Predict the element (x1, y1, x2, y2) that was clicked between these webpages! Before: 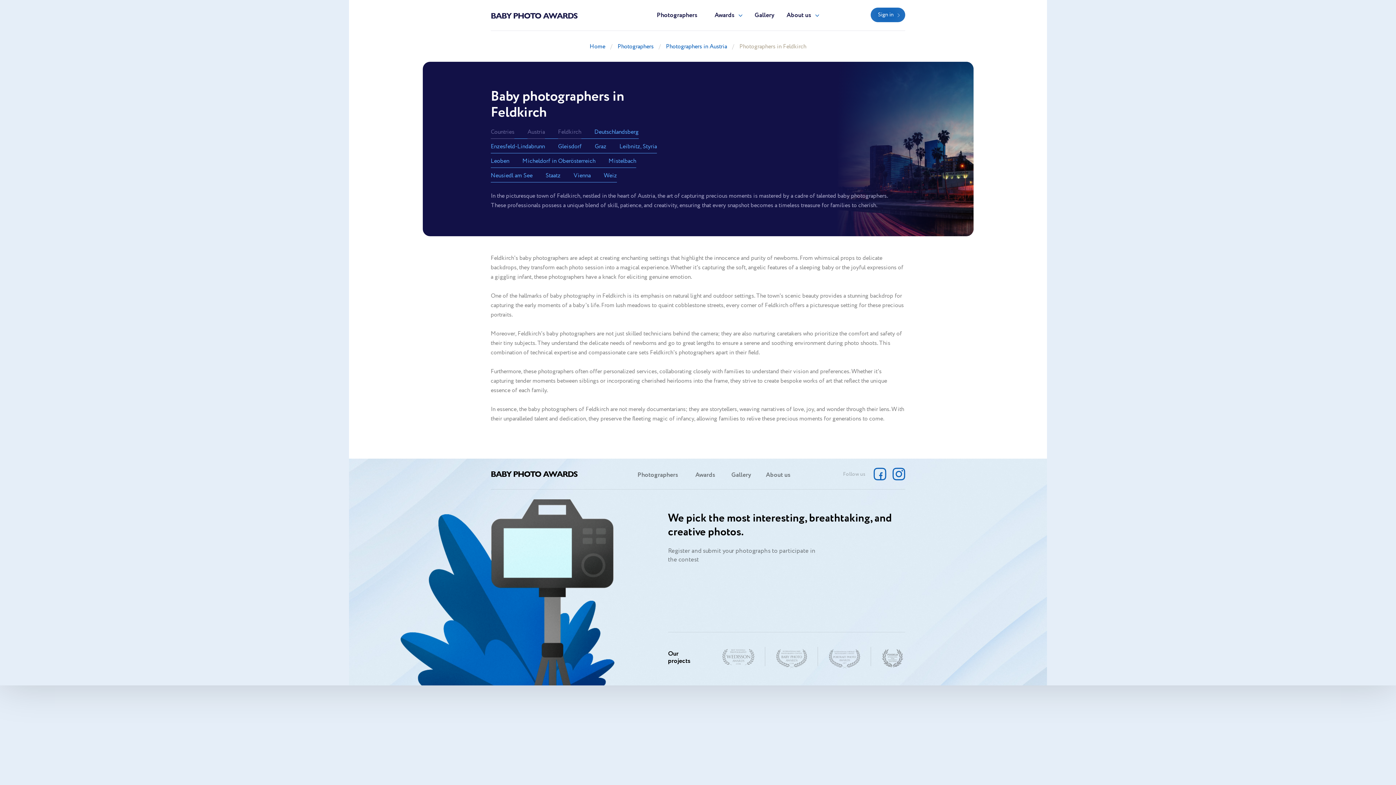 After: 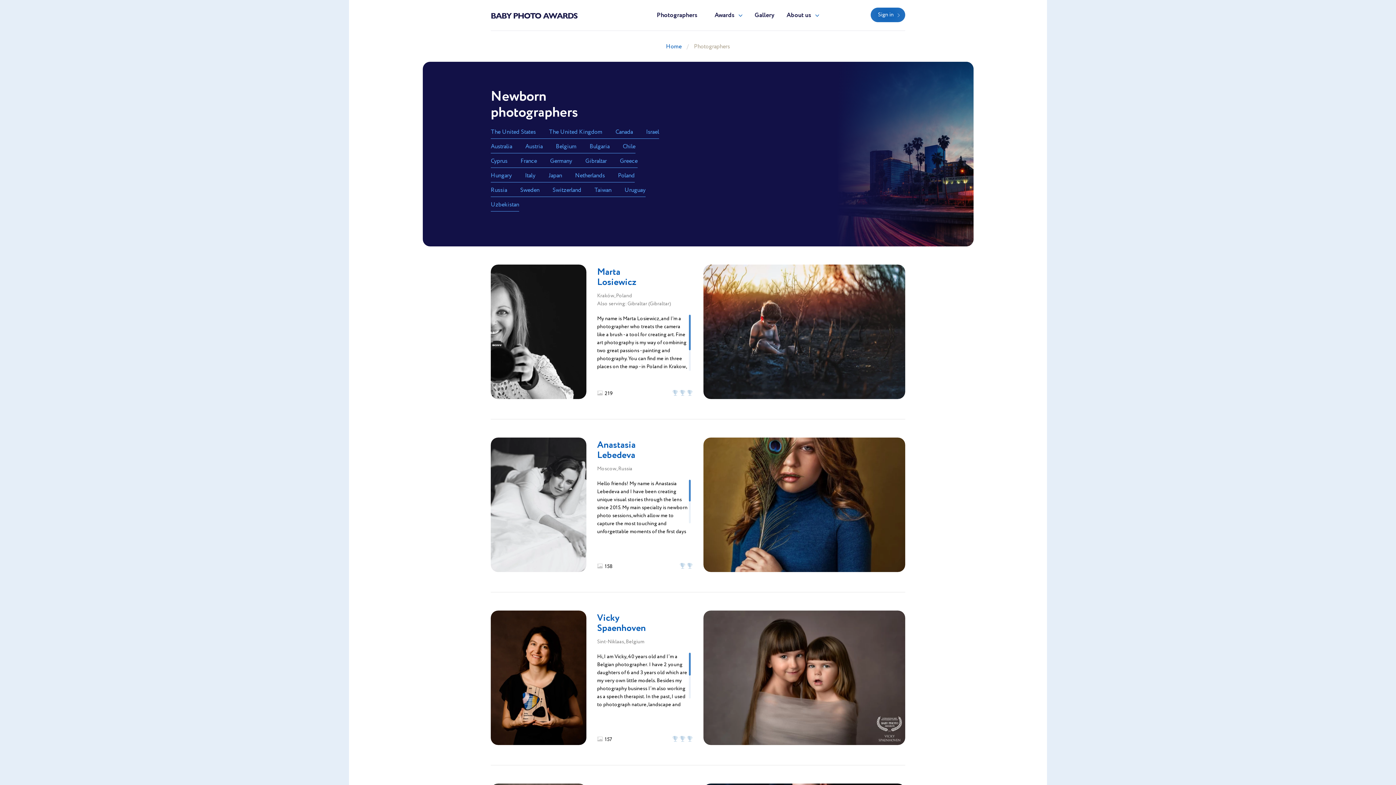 Action: bbox: (632, 469, 683, 481) label: Photographers